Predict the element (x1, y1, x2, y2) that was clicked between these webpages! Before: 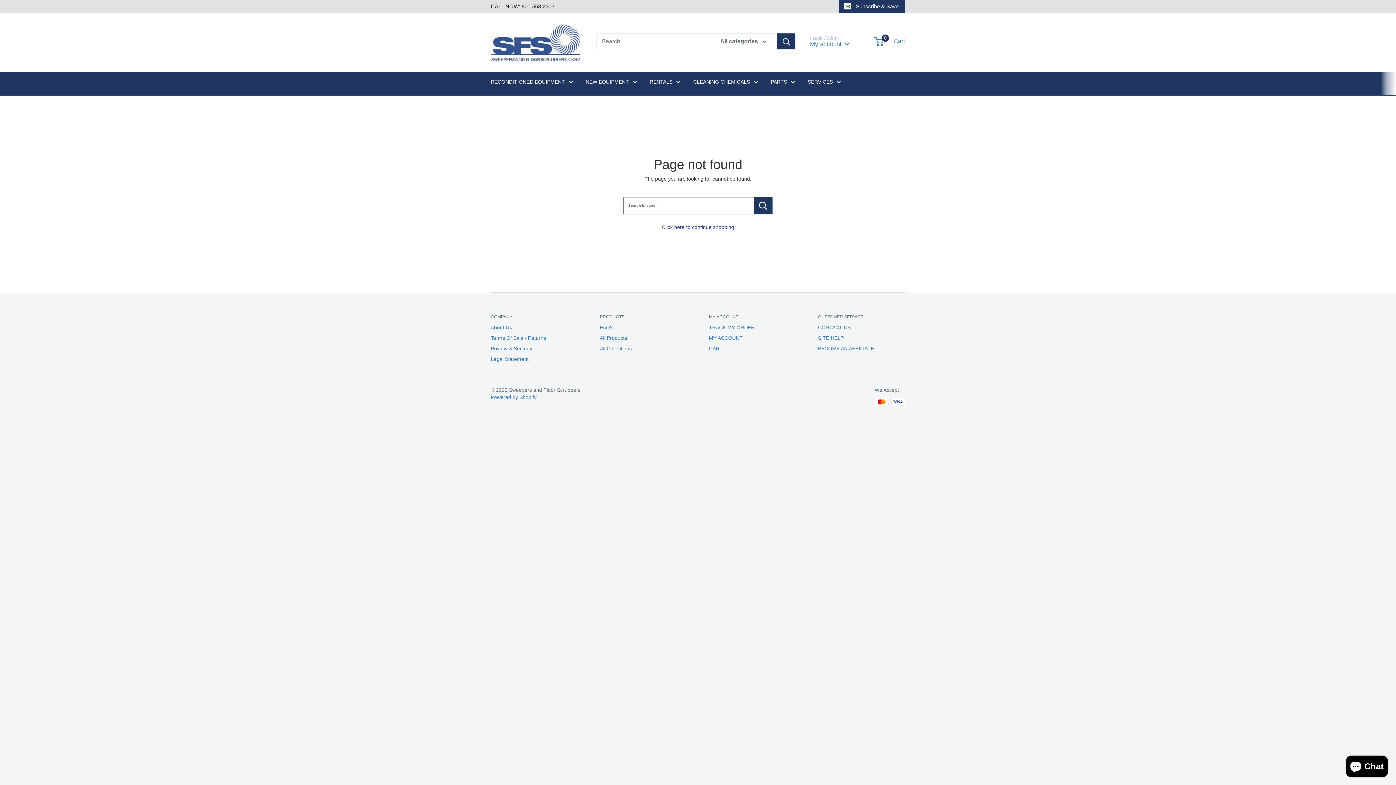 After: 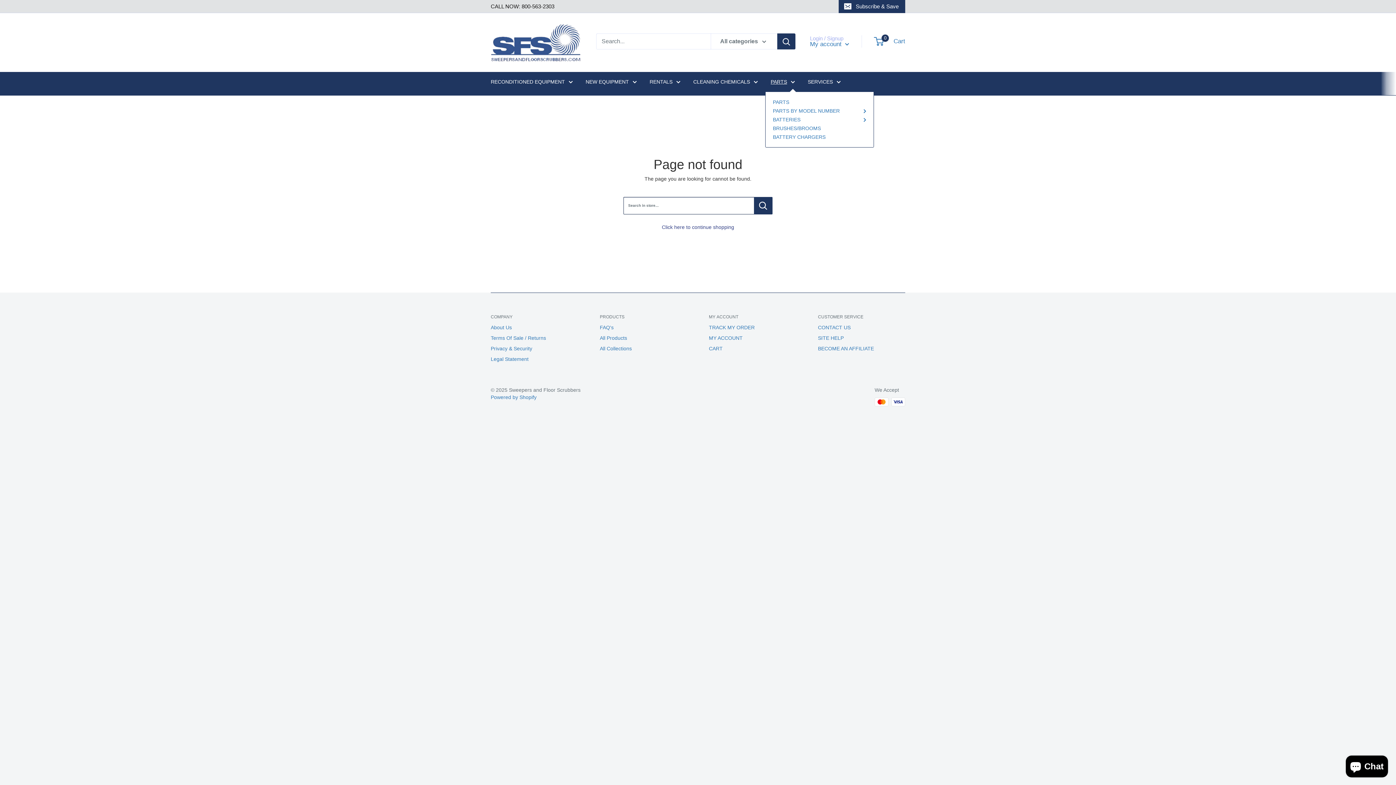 Action: label: PARTS bbox: (770, 78, 795, 85)